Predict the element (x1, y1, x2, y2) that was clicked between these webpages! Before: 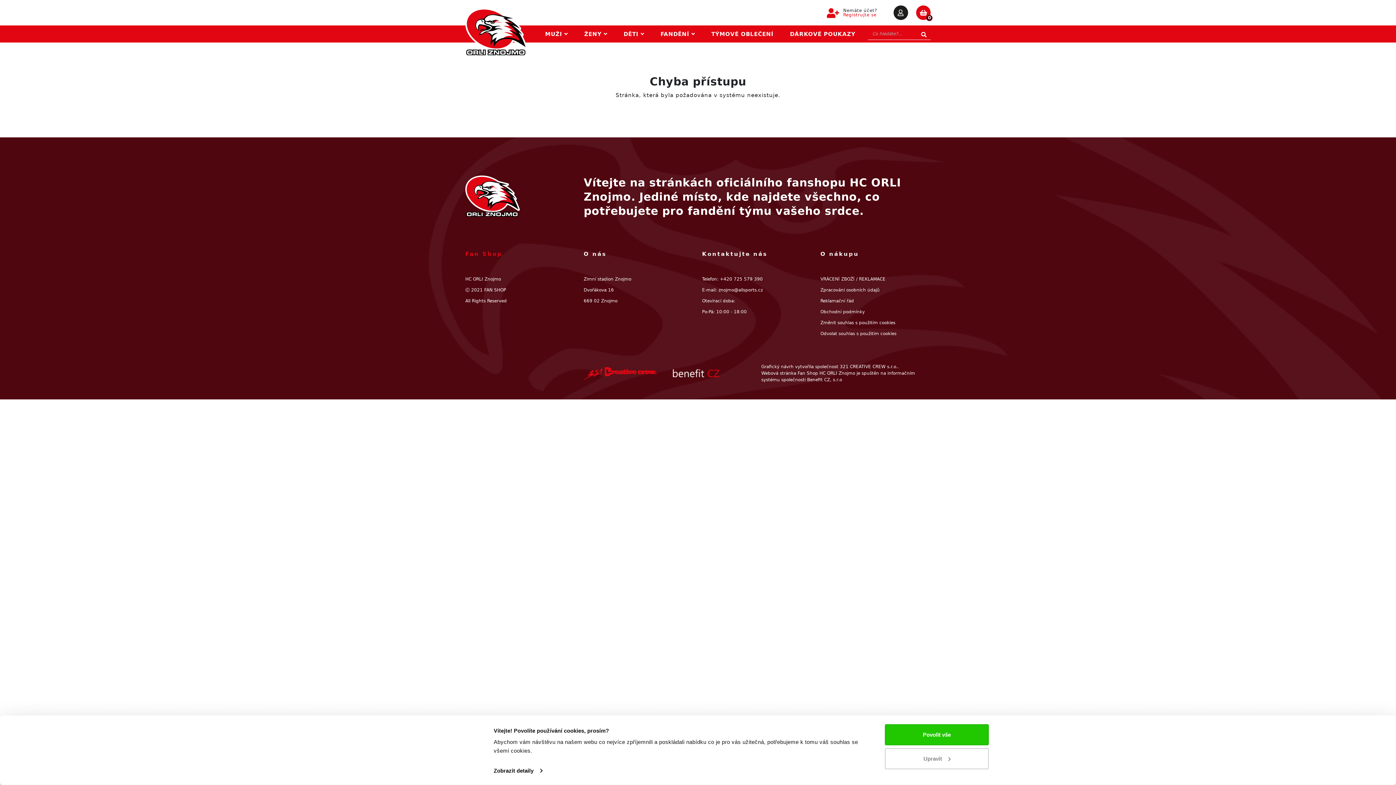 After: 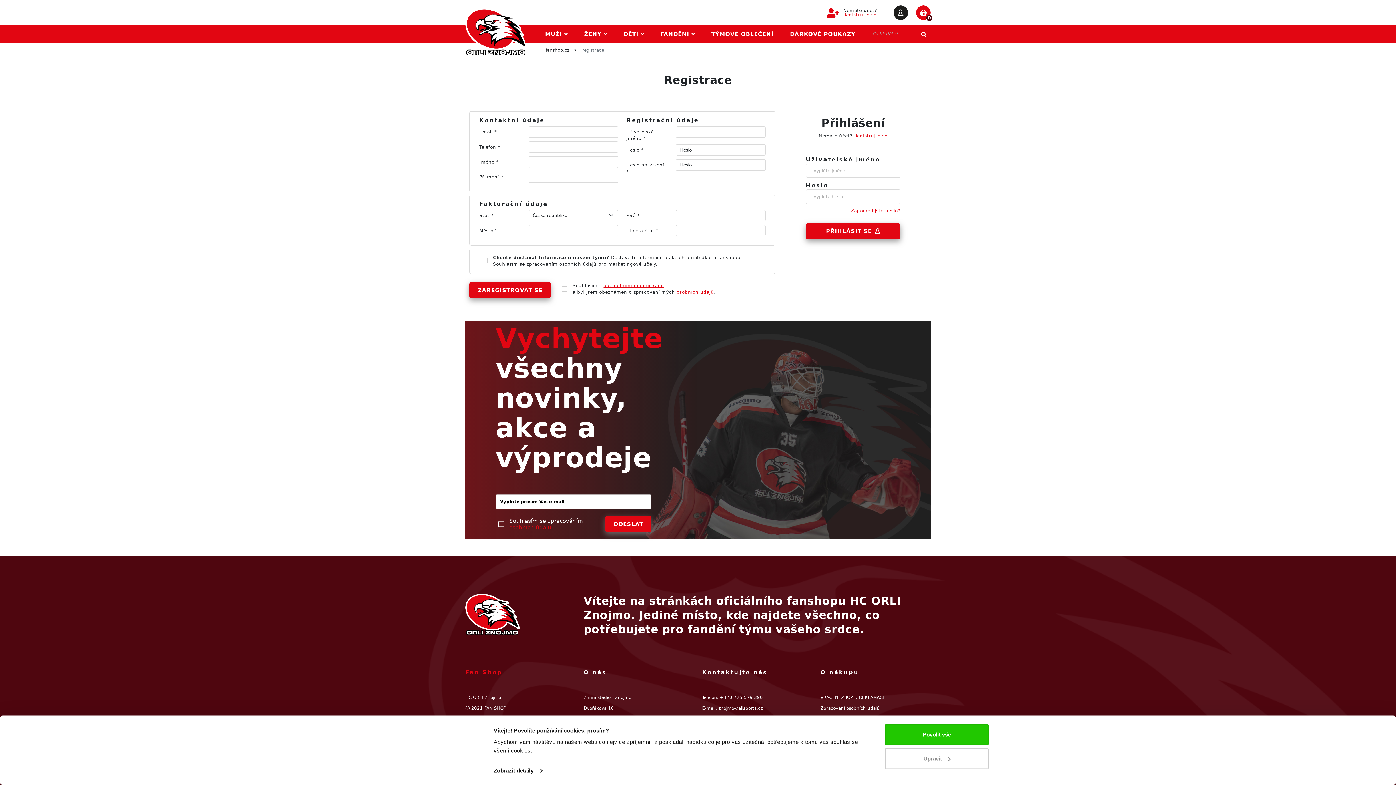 Action: label: Nemáte účet?
Registrujte se bbox: (843, 8, 877, 17)